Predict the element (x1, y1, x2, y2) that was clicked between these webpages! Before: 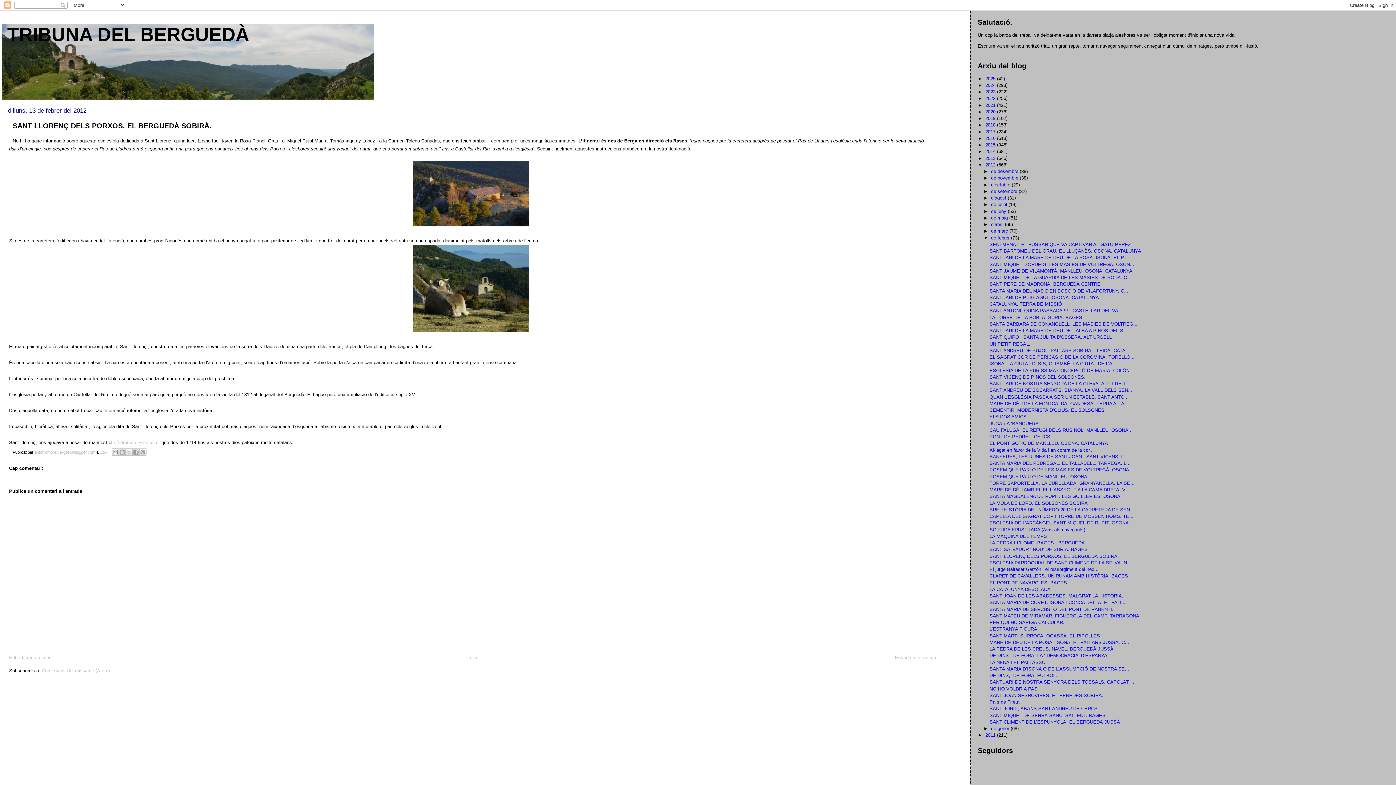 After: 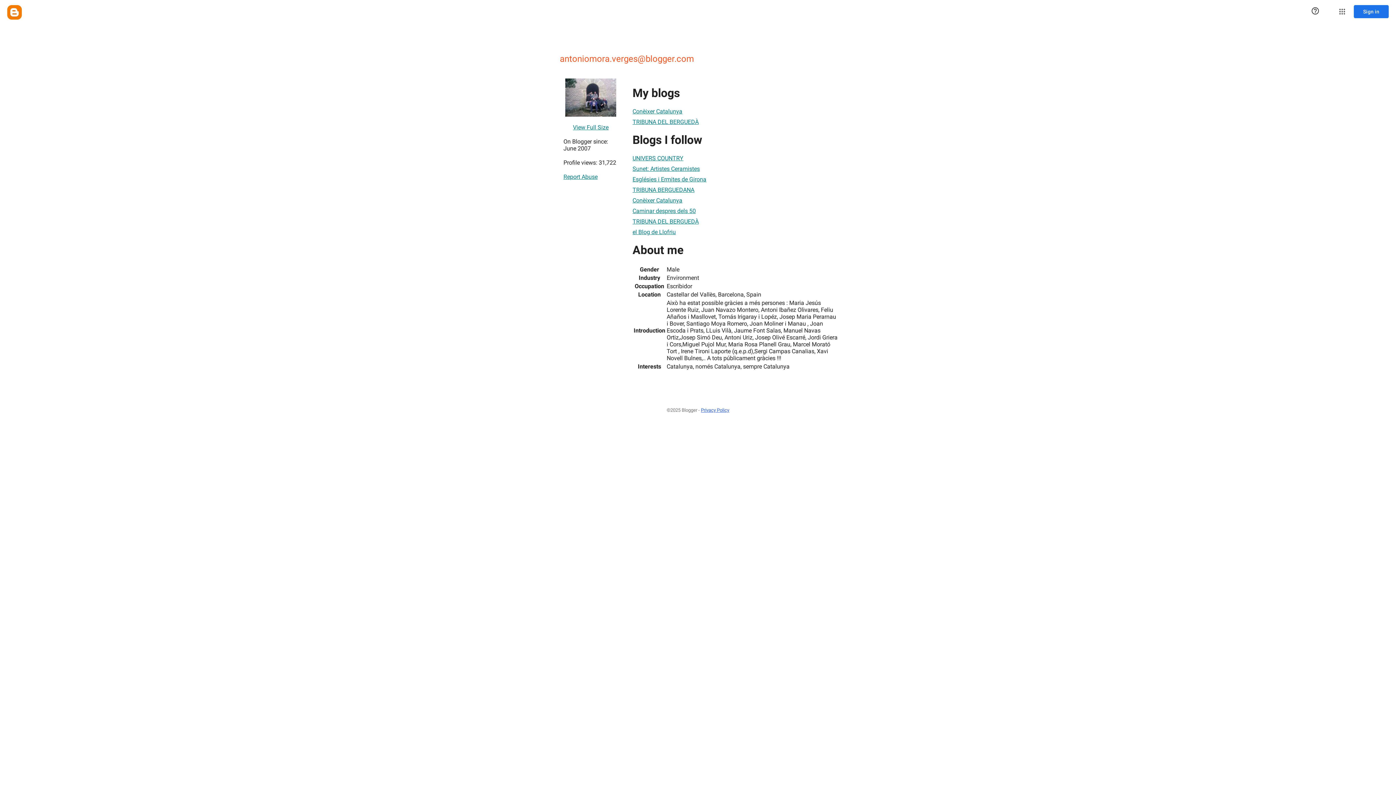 Action: label: antoniomora.verges@blogger.com  bbox: (34, 450, 96, 454)